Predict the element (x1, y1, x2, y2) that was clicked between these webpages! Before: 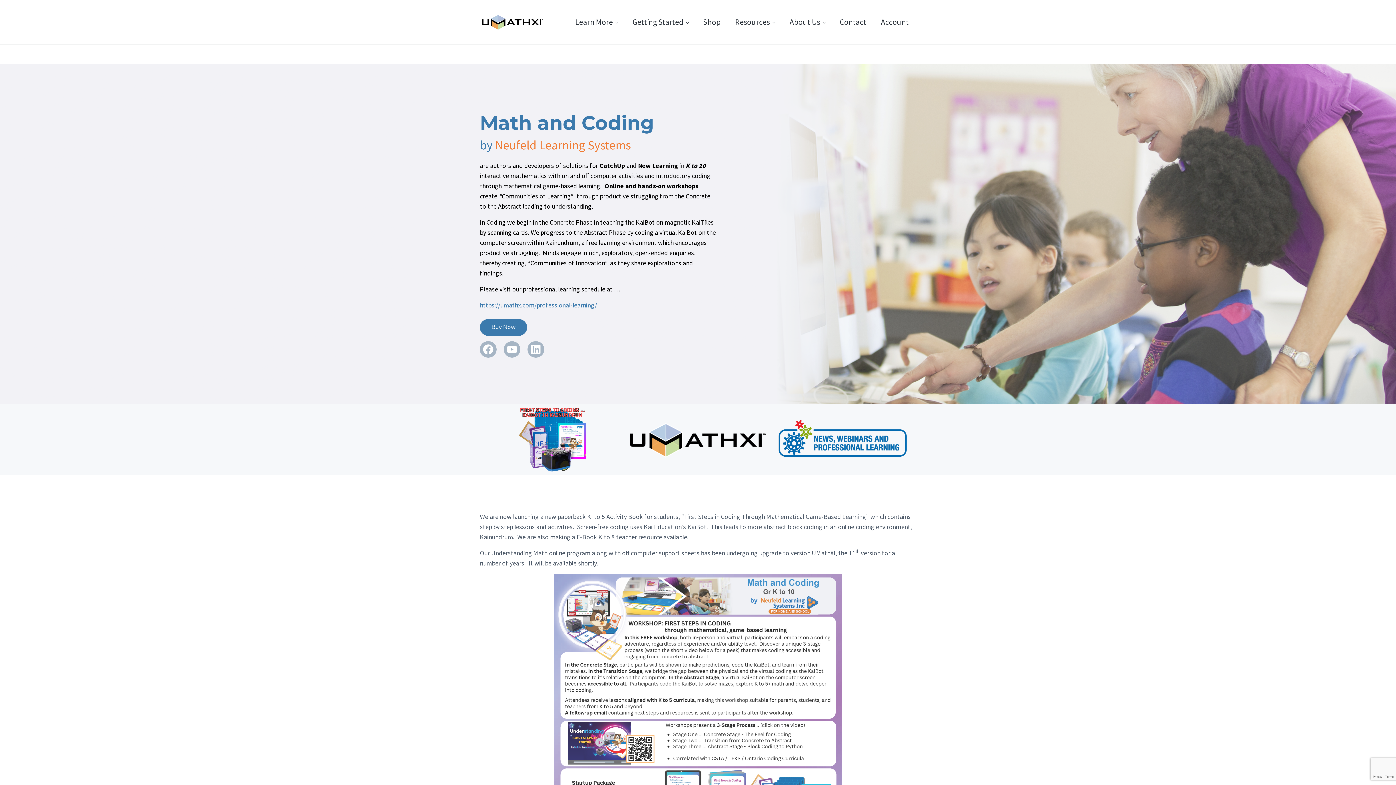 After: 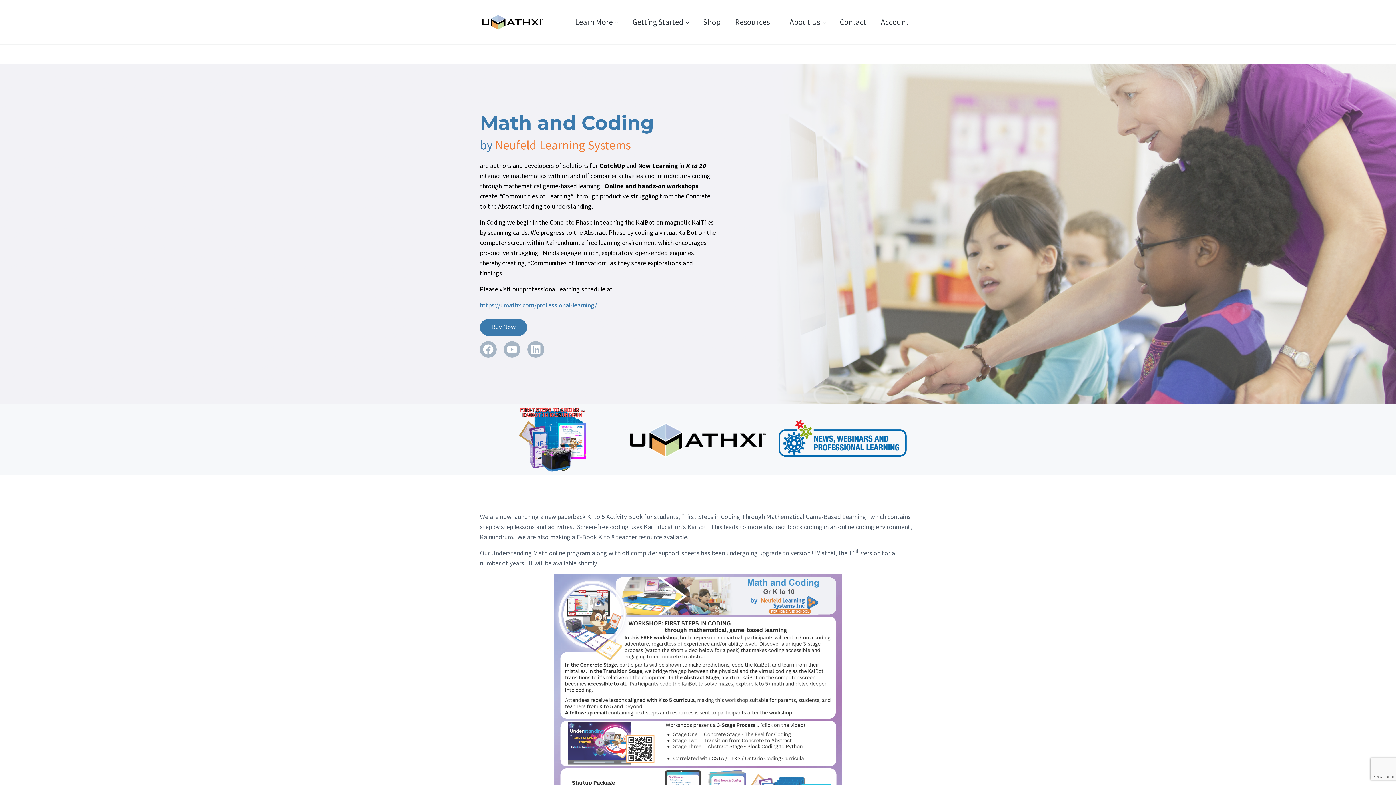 Action: bbox: (480, 13, 545, 31)